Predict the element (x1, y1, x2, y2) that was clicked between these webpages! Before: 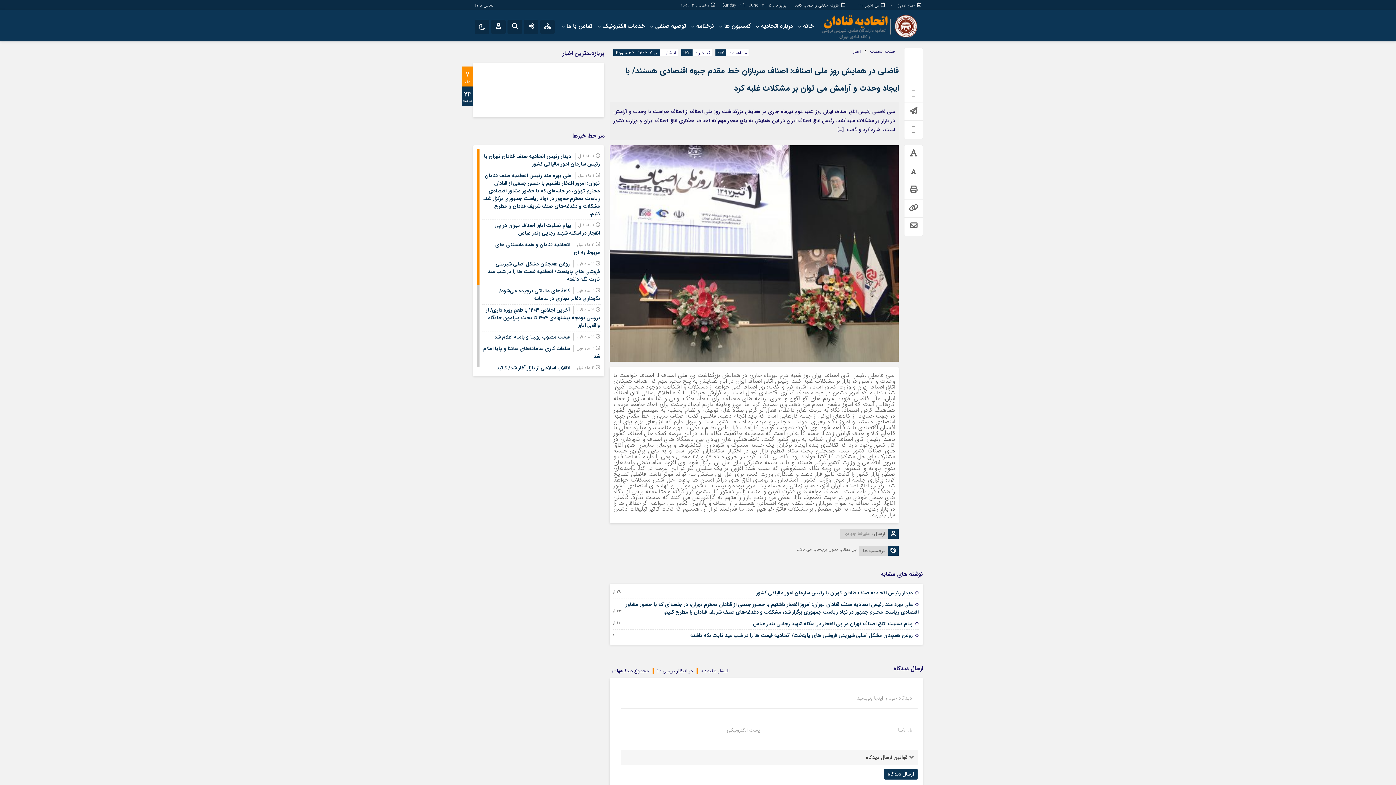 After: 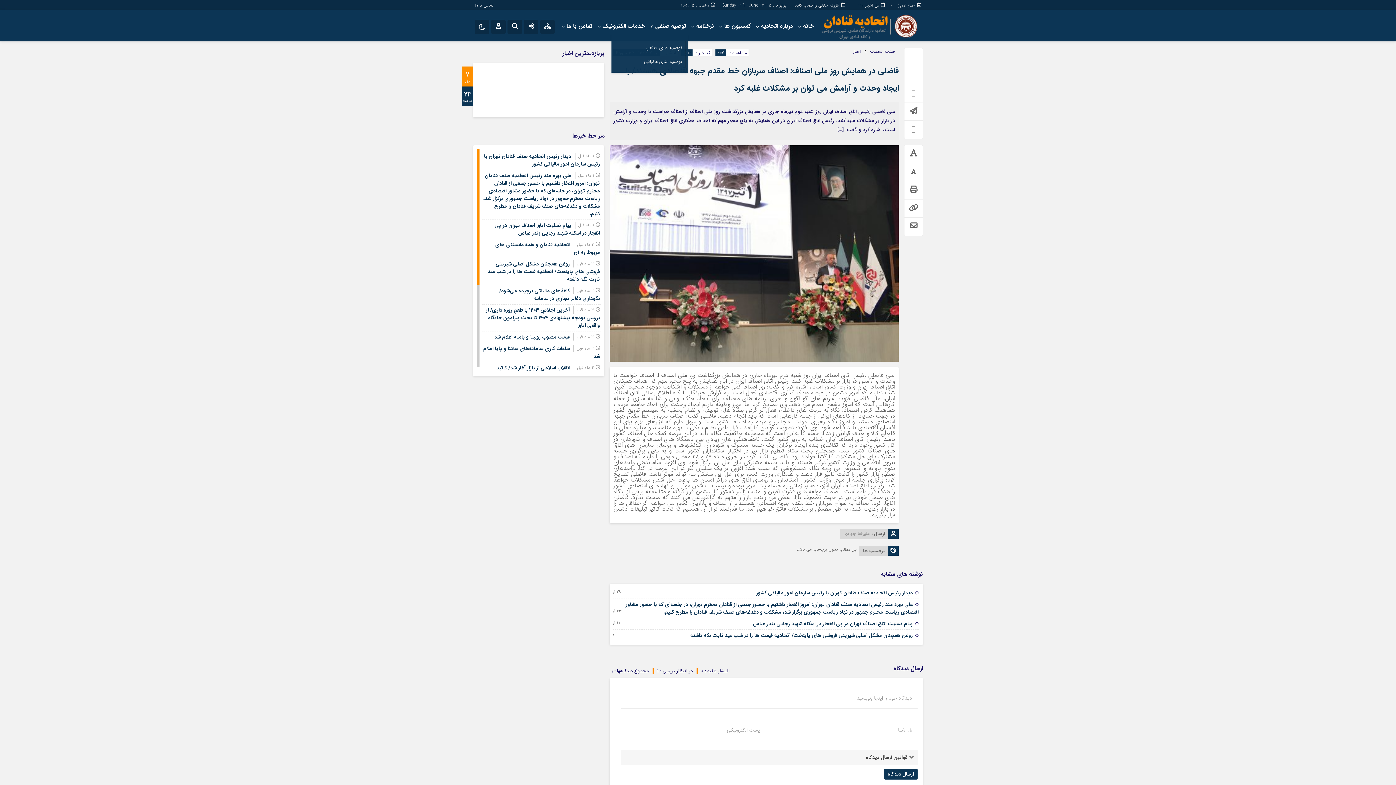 Action: label: توصیه صنفی bbox: (648, 19, 688, 32)